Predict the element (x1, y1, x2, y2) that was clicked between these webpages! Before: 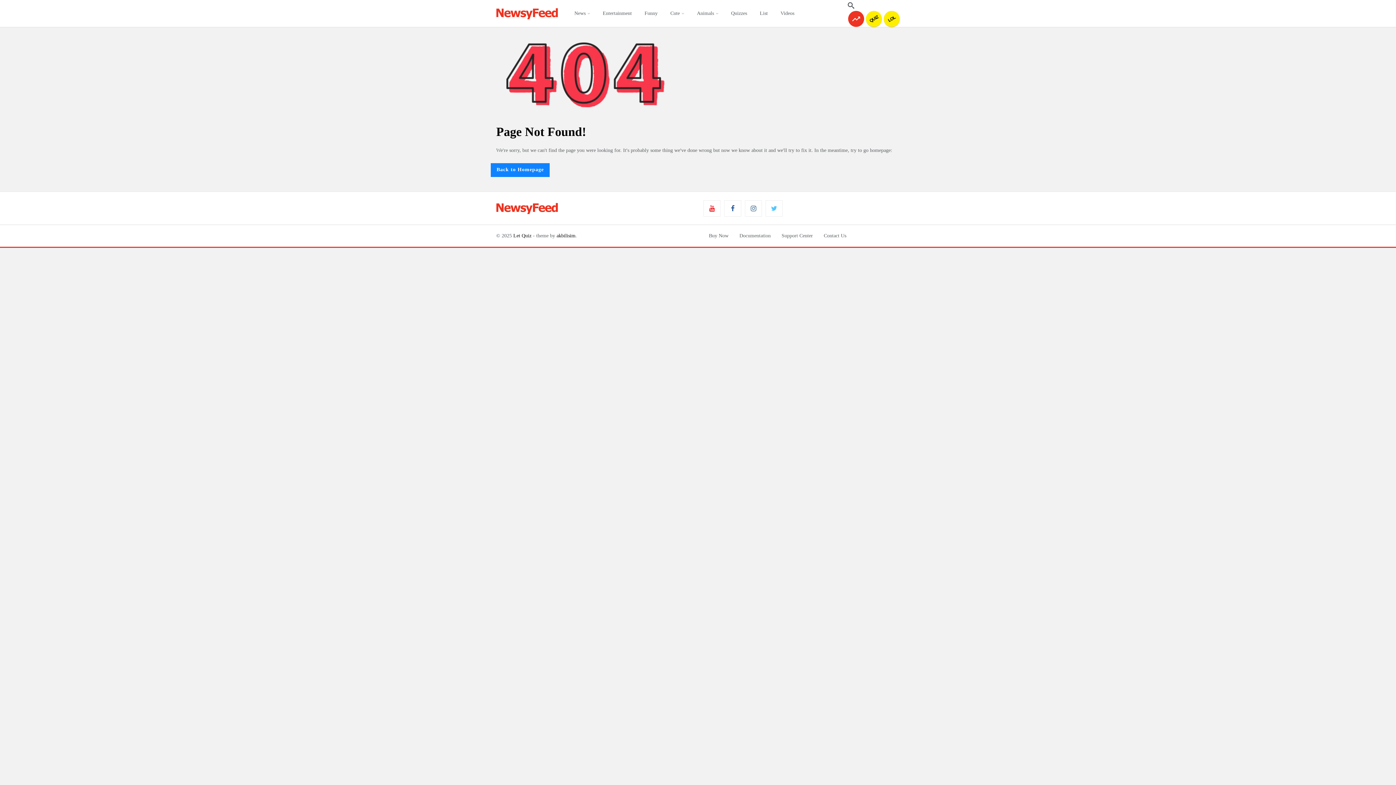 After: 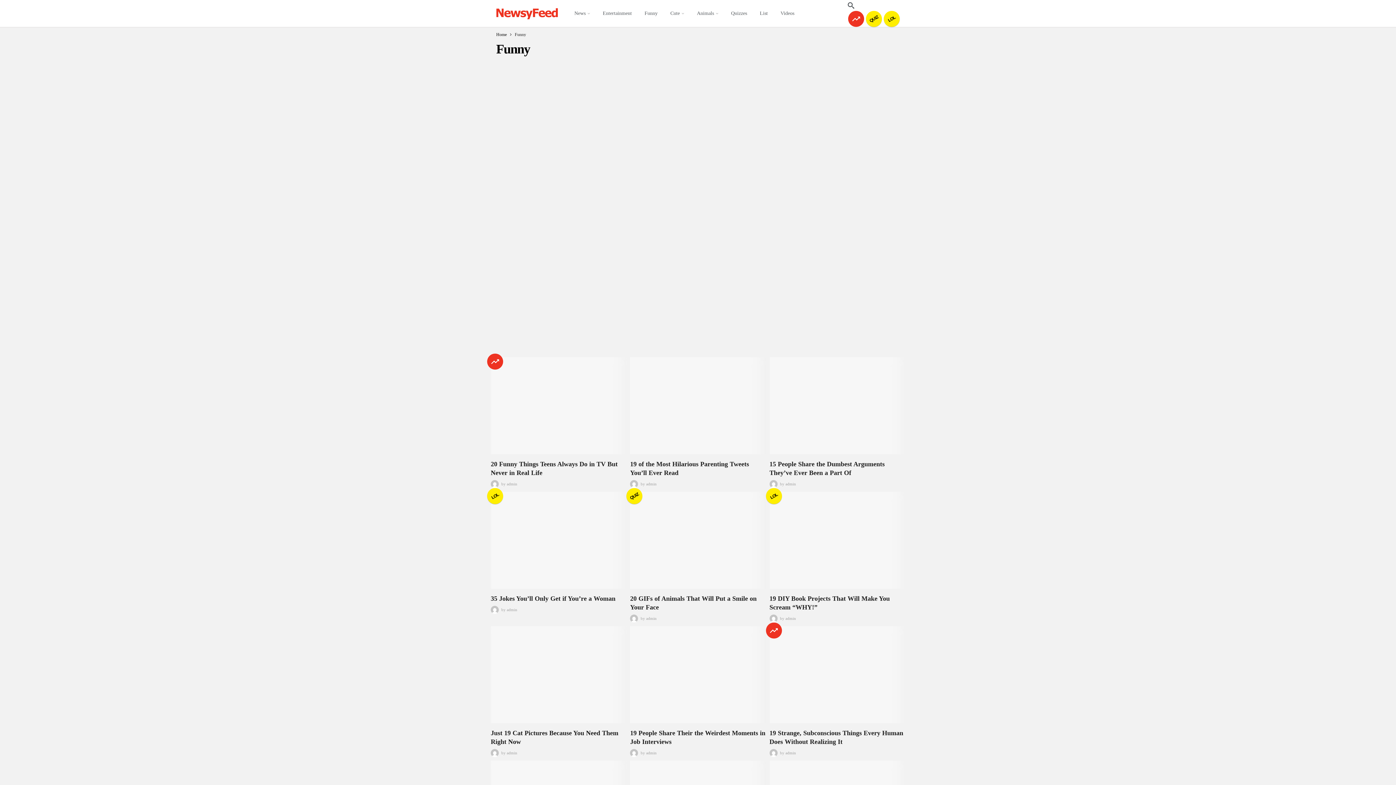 Action: bbox: (639, 2, 663, 24) label: Funny